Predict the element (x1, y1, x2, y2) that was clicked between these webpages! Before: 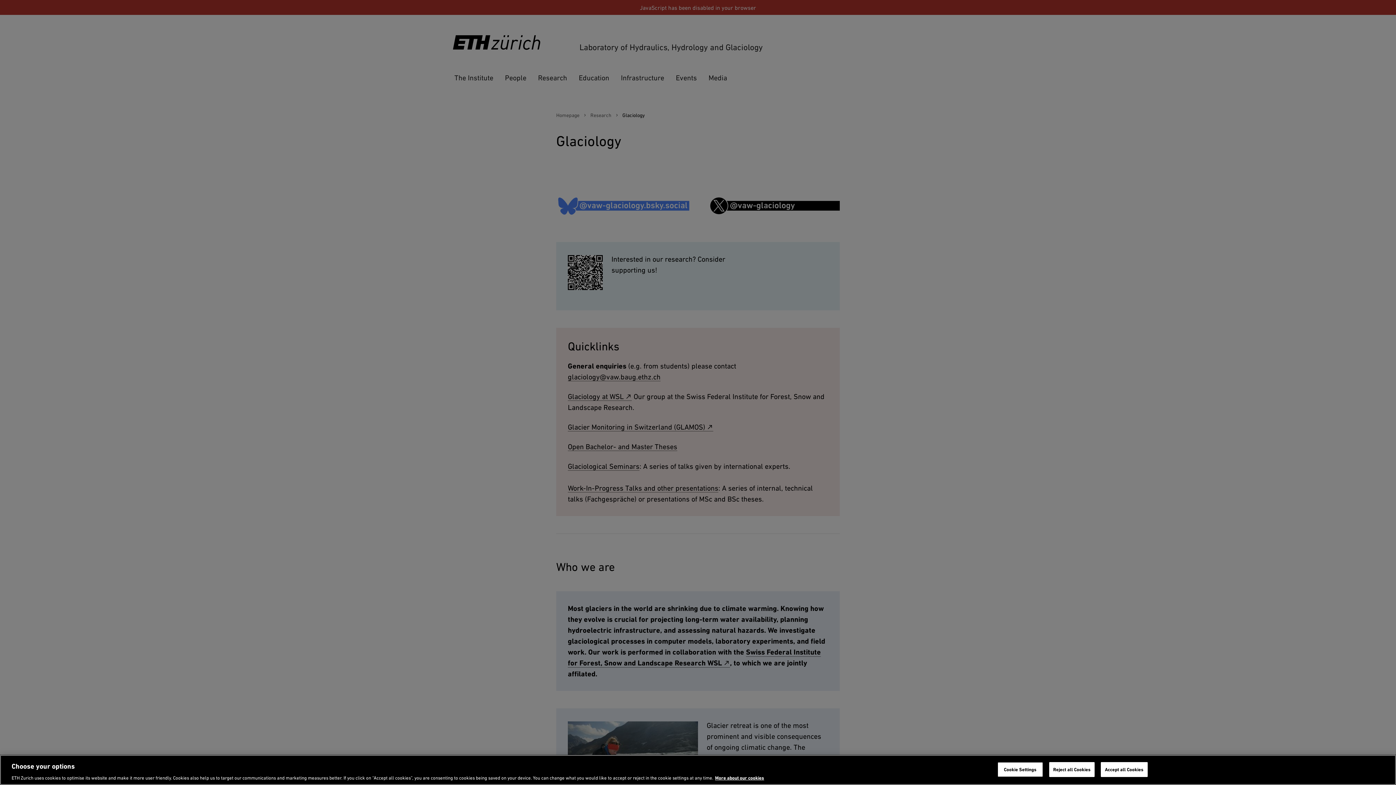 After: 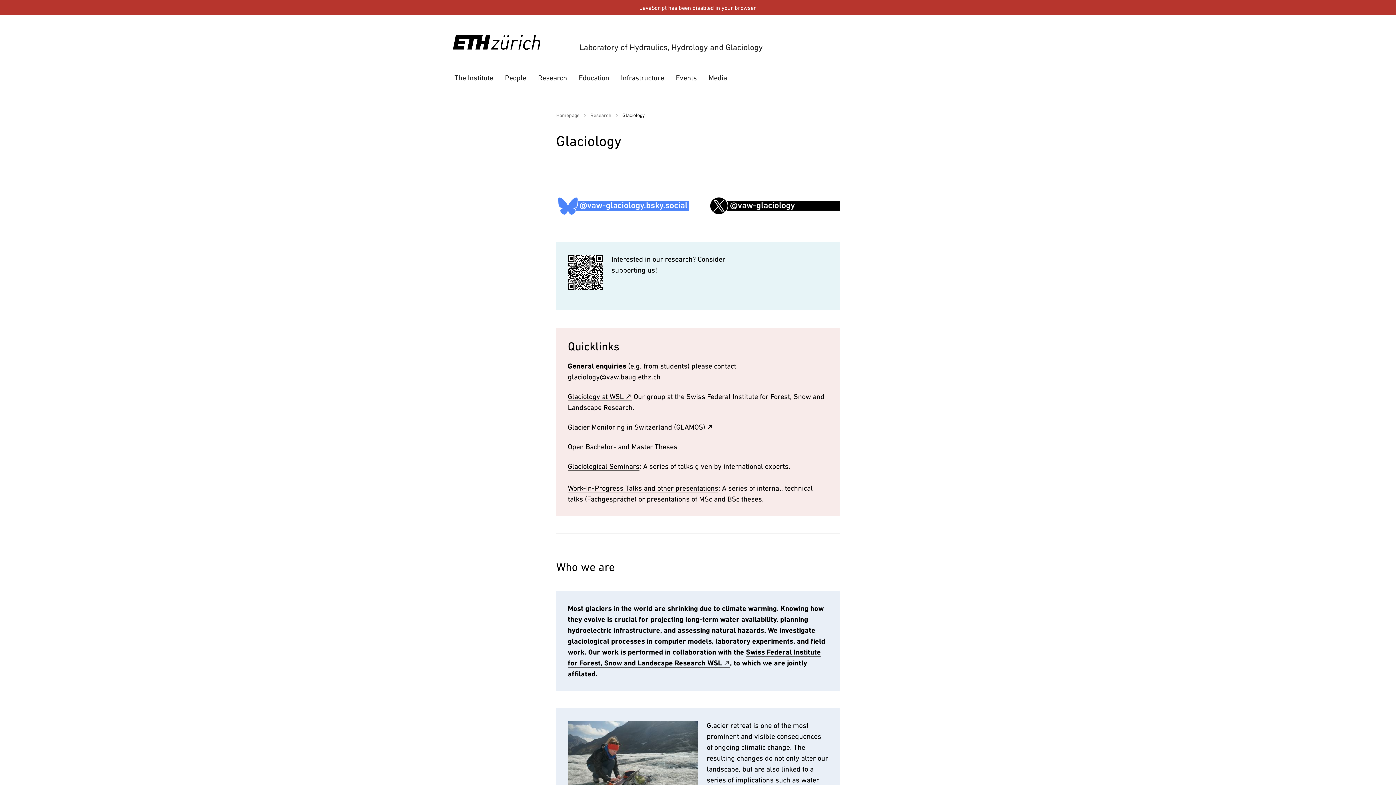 Action: bbox: (1101, 762, 1147, 777) label: Accept all Cookies